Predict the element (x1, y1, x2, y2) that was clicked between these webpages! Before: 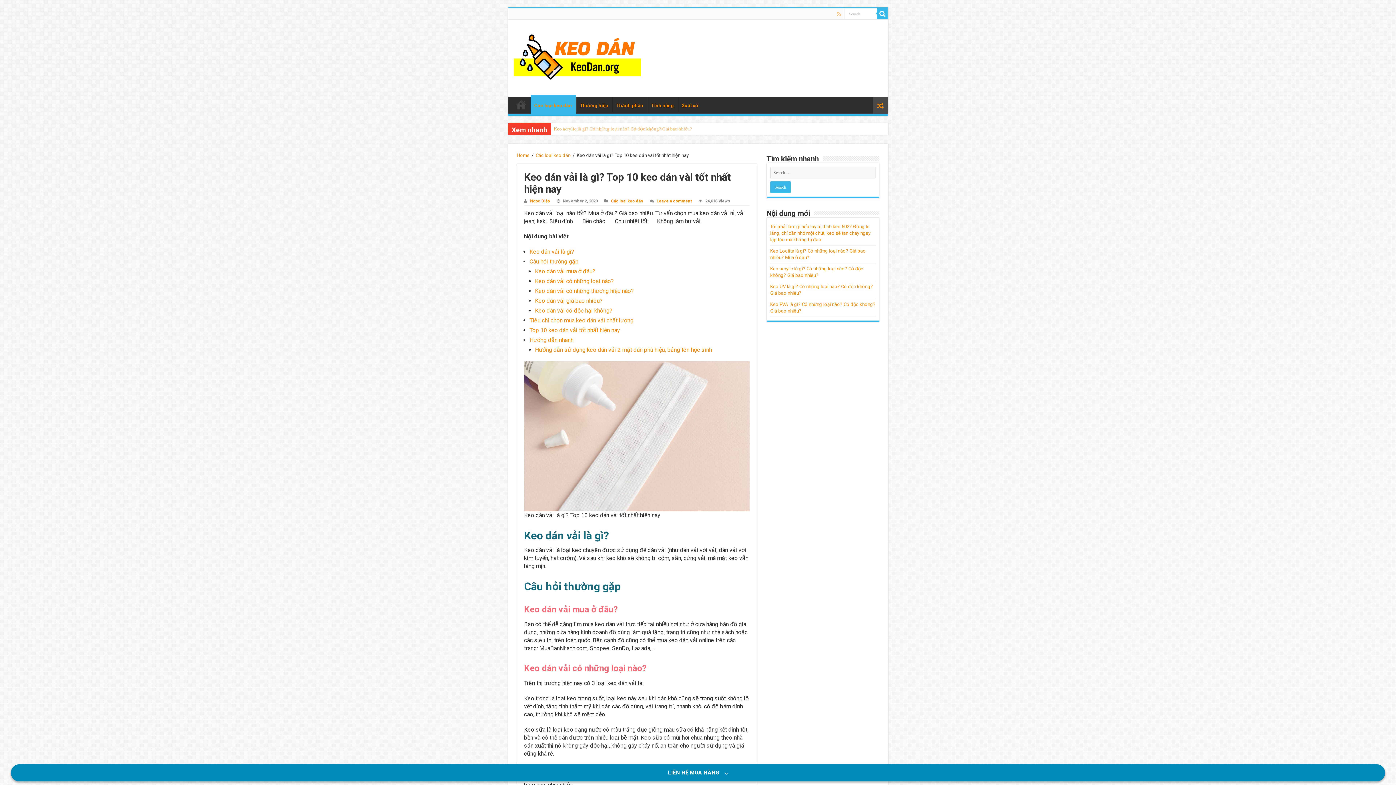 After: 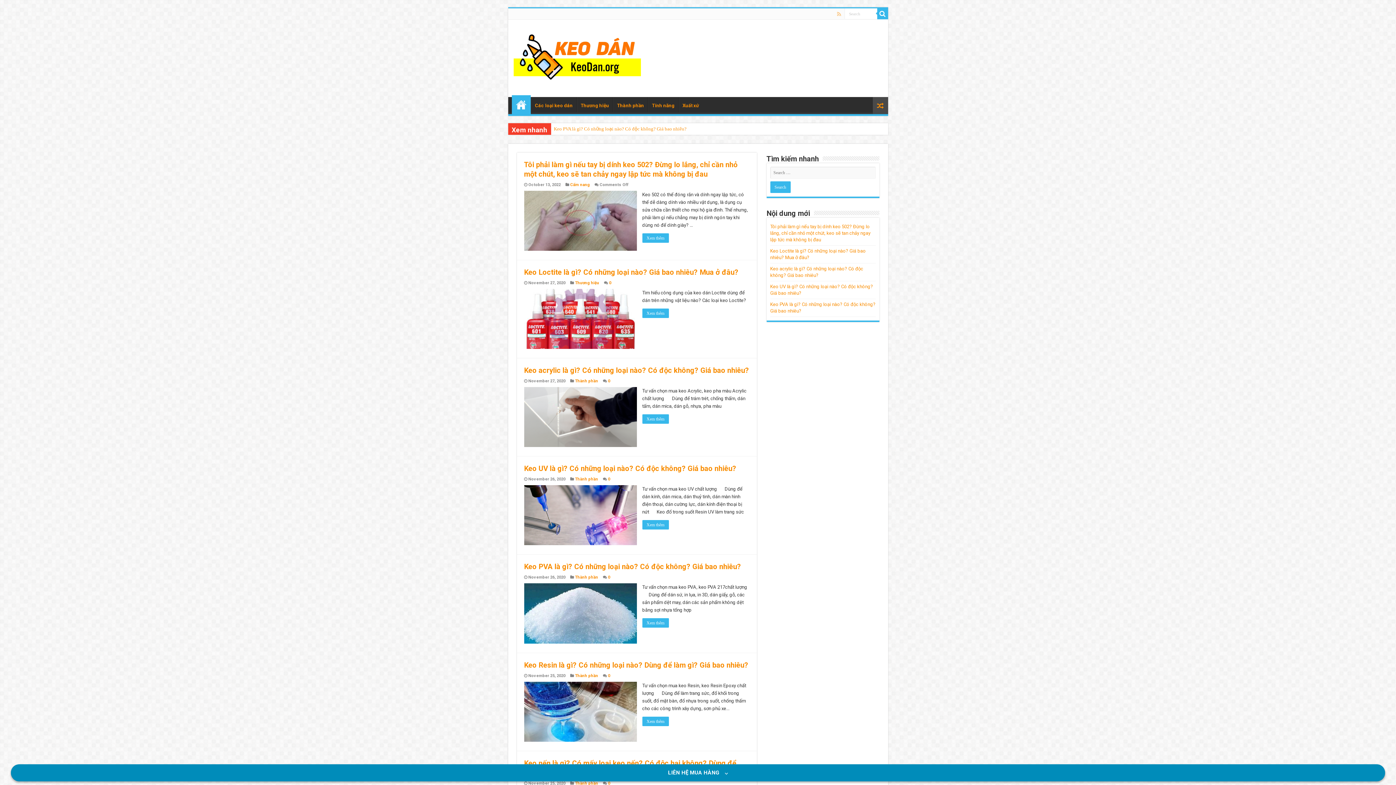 Action: bbox: (513, 47, 640, 66)